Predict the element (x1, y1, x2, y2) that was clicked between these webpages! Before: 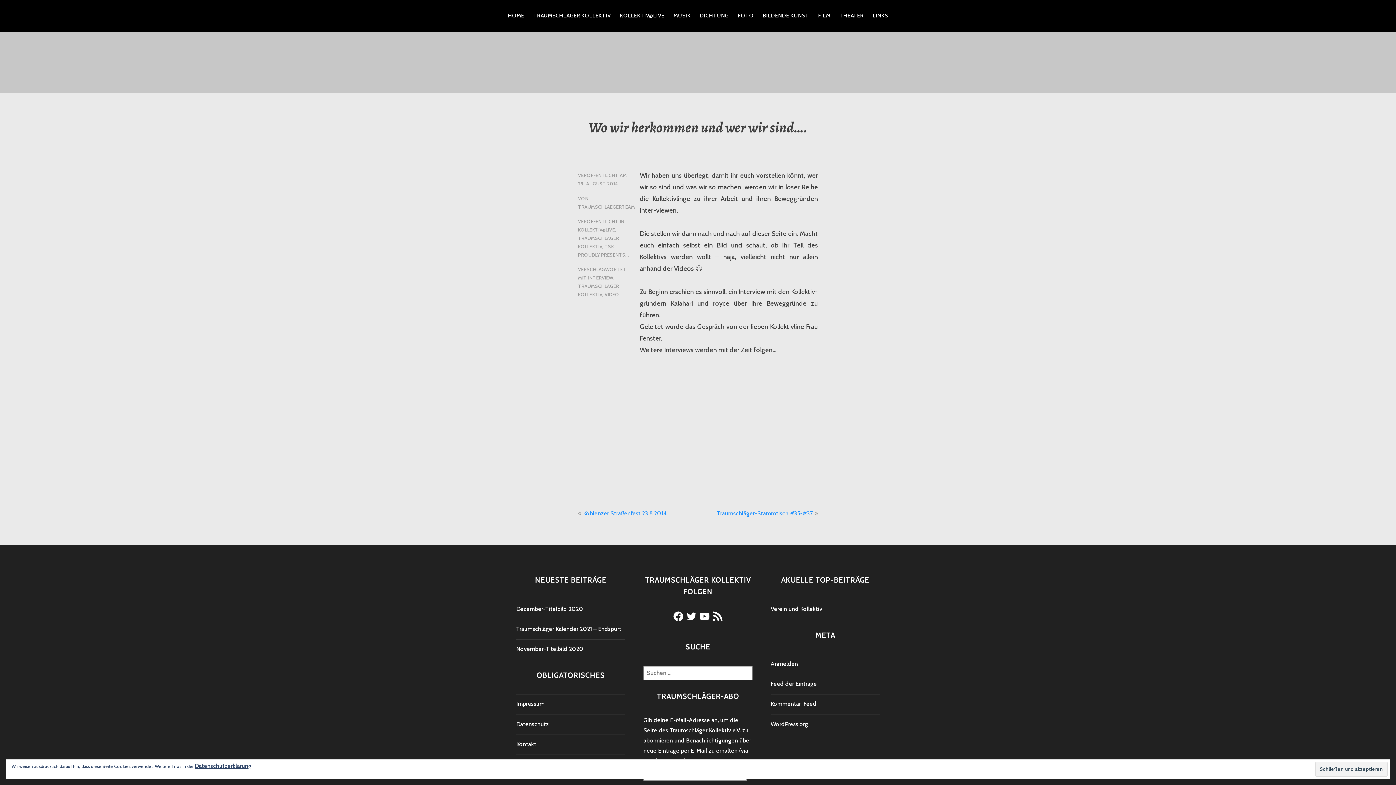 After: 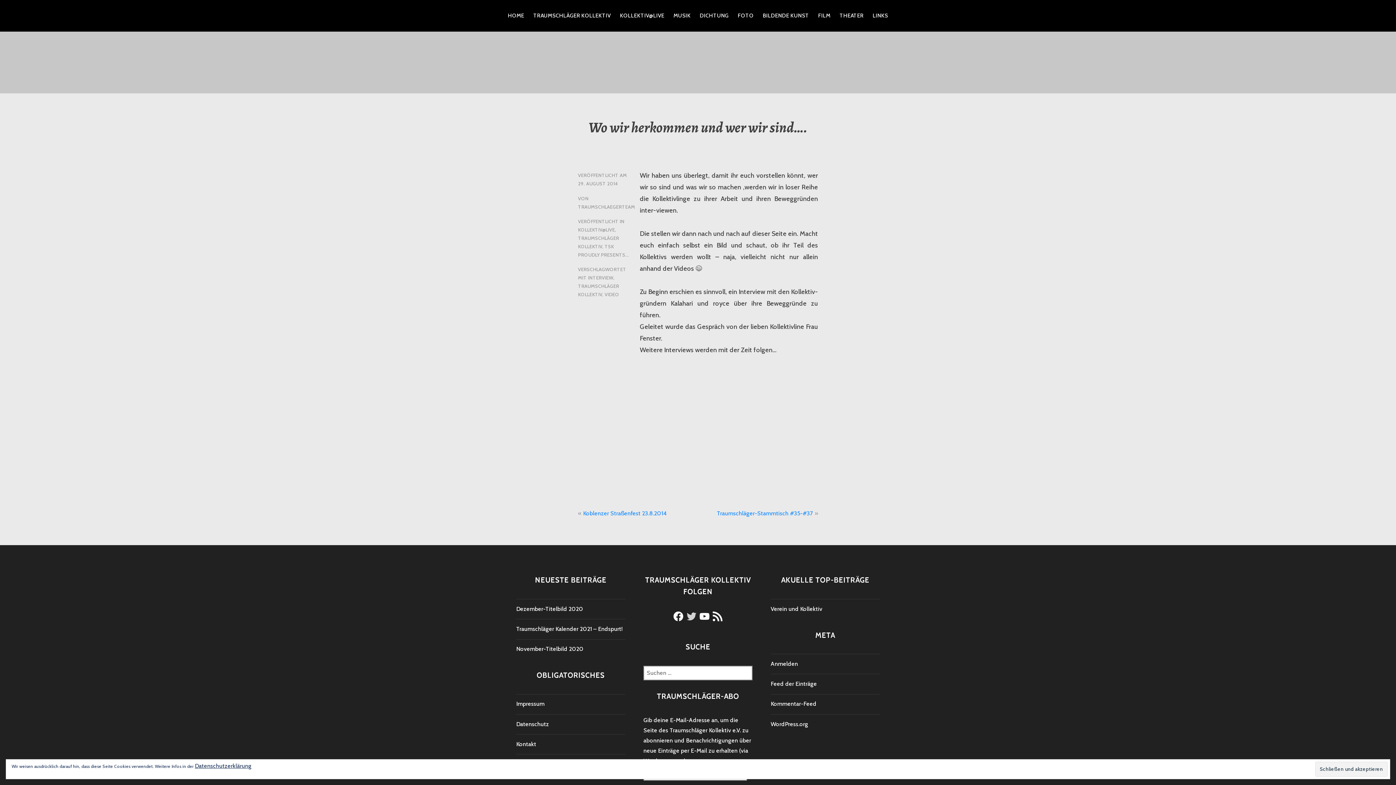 Action: bbox: (685, 610, 697, 622) label: Twitter